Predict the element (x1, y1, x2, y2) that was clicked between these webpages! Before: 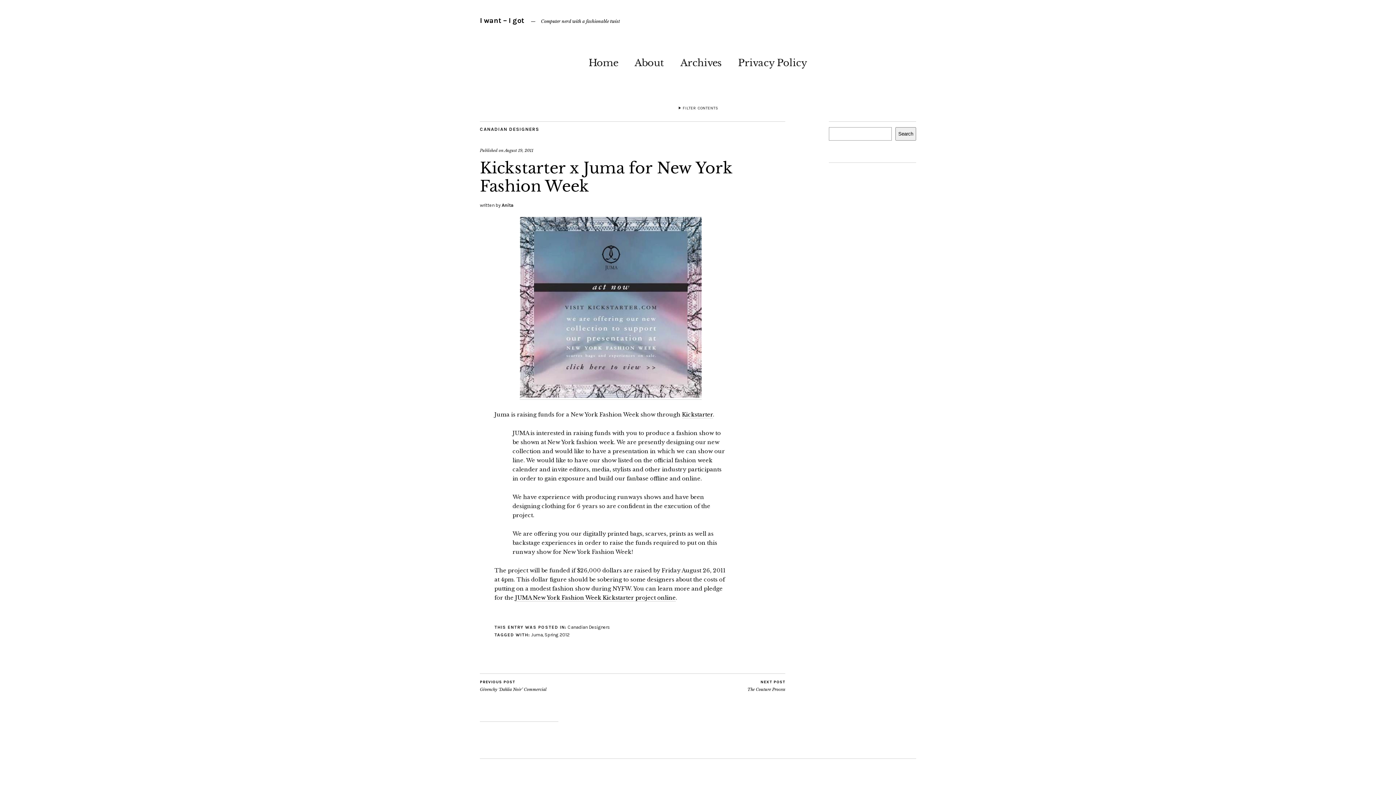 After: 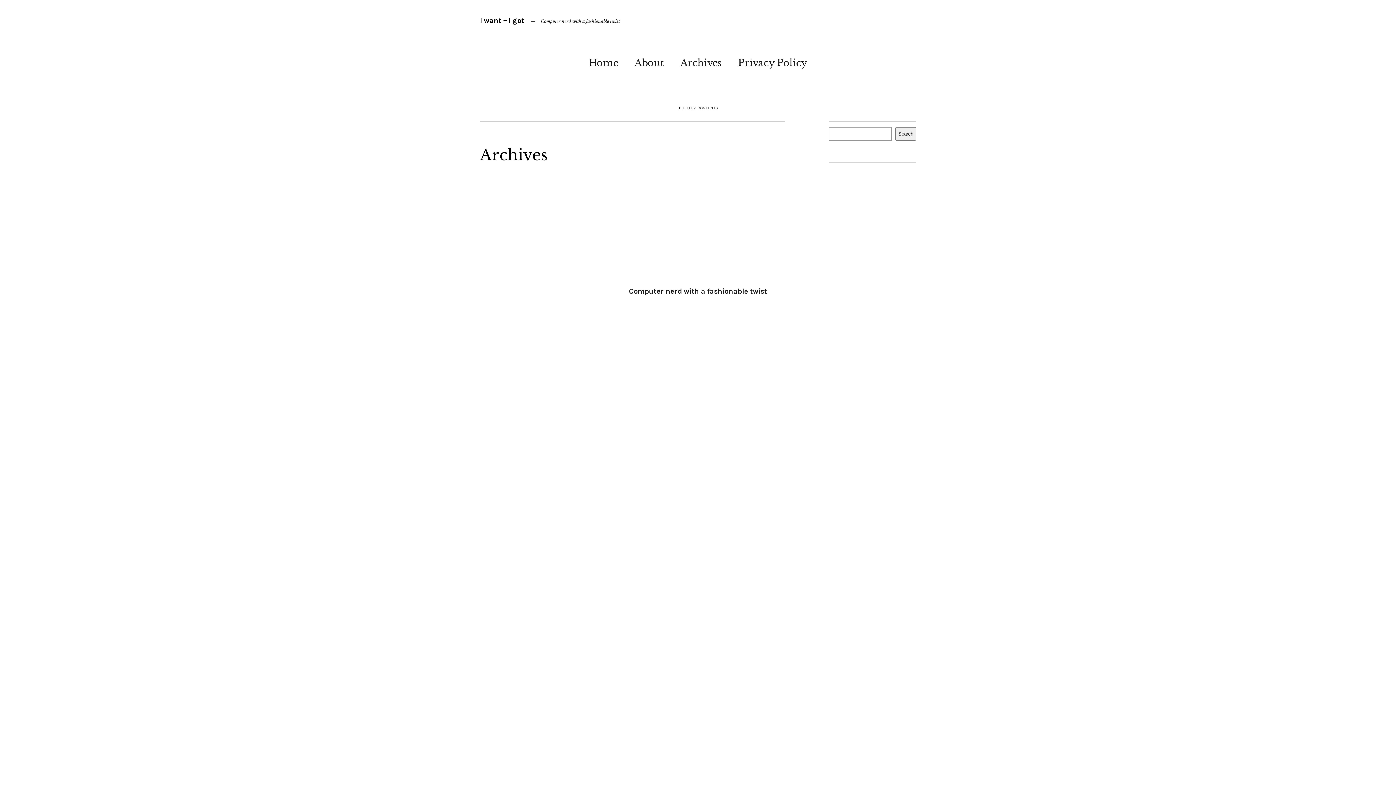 Action: bbox: (680, 52, 722, 69) label: Archives